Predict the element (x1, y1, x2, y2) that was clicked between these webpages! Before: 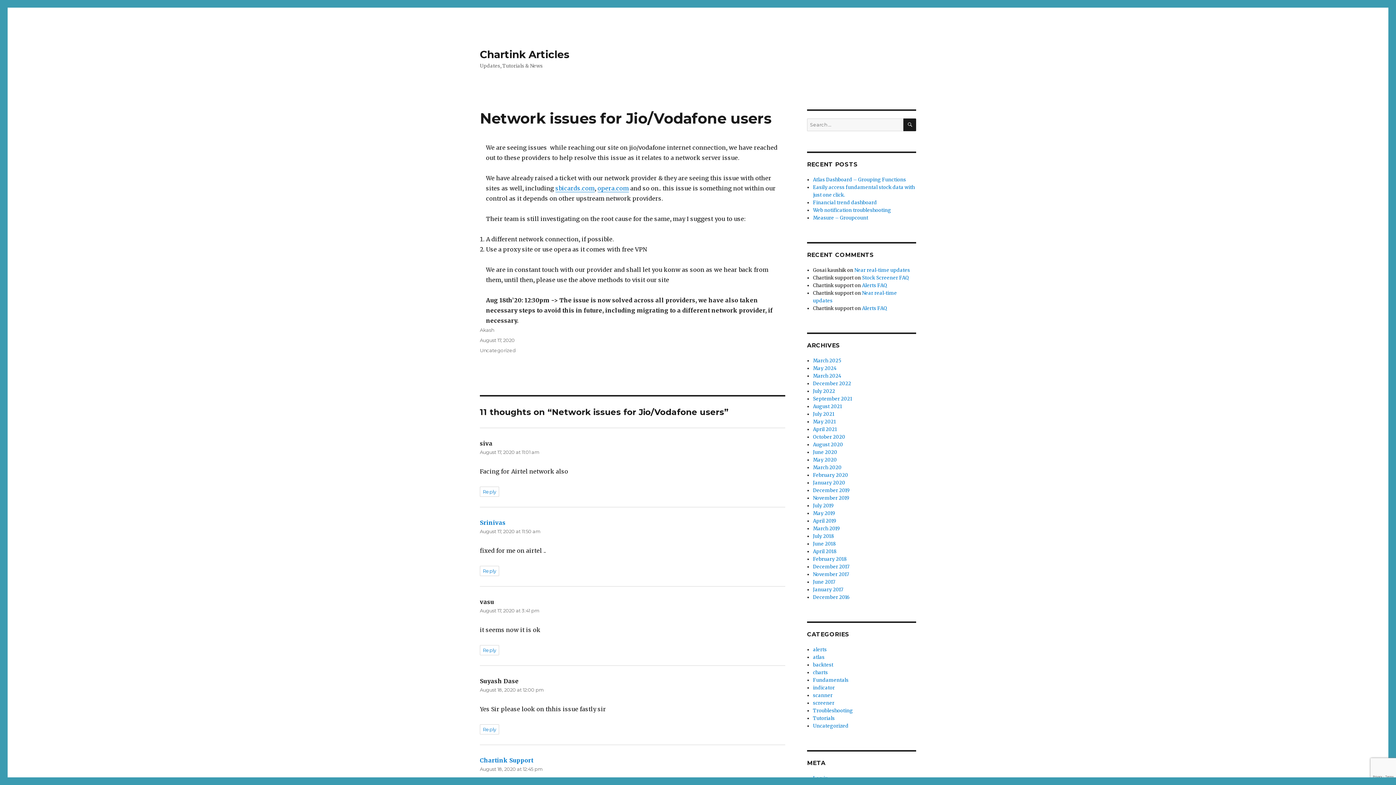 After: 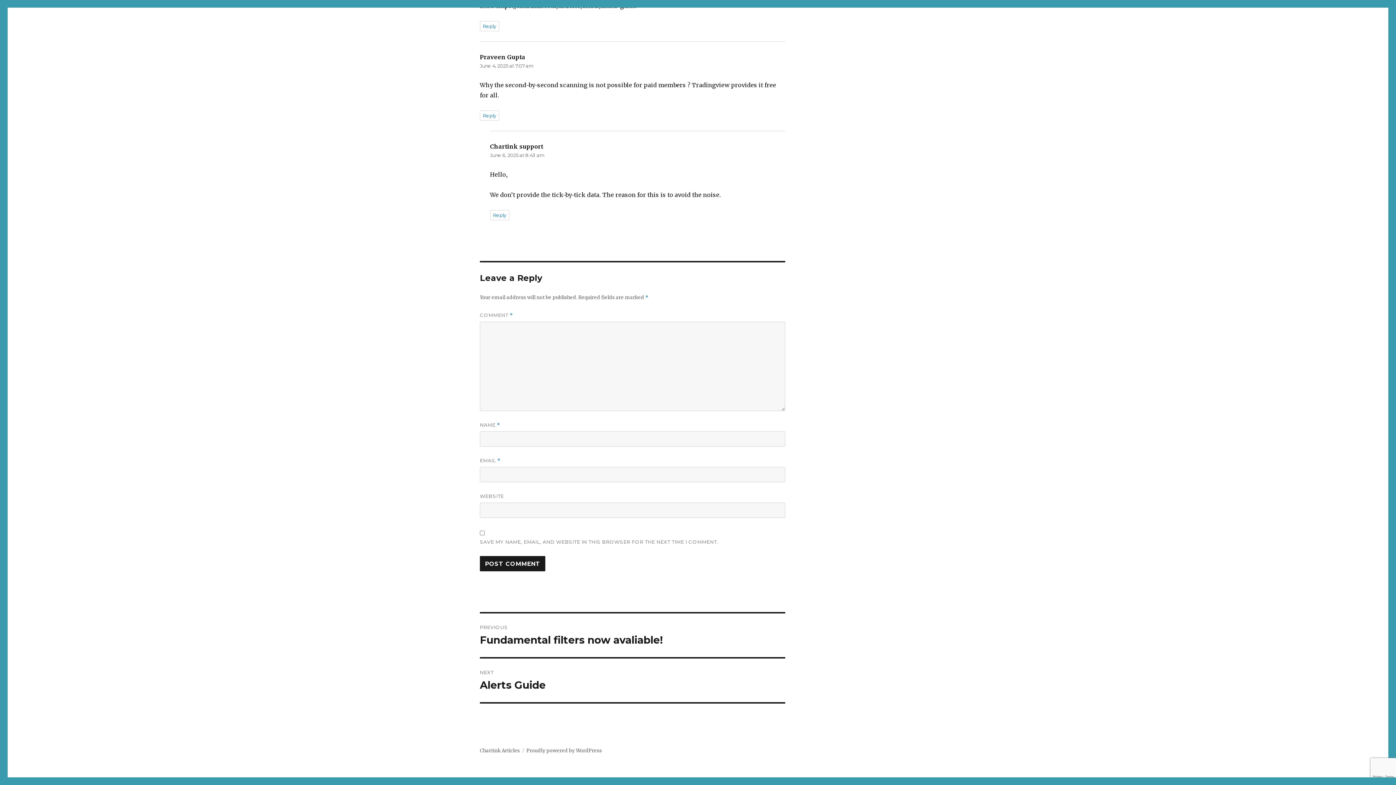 Action: label: Alerts FAQ bbox: (862, 282, 887, 288)